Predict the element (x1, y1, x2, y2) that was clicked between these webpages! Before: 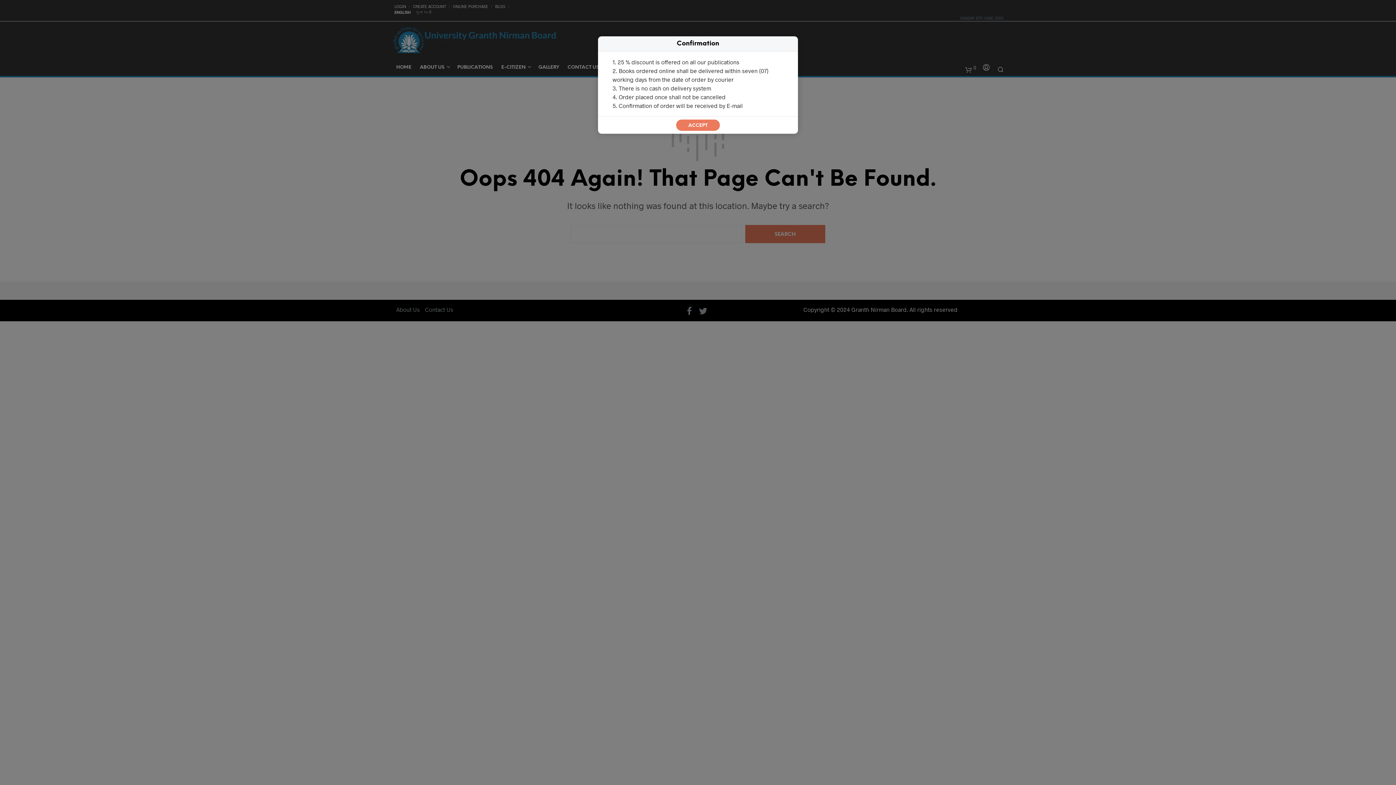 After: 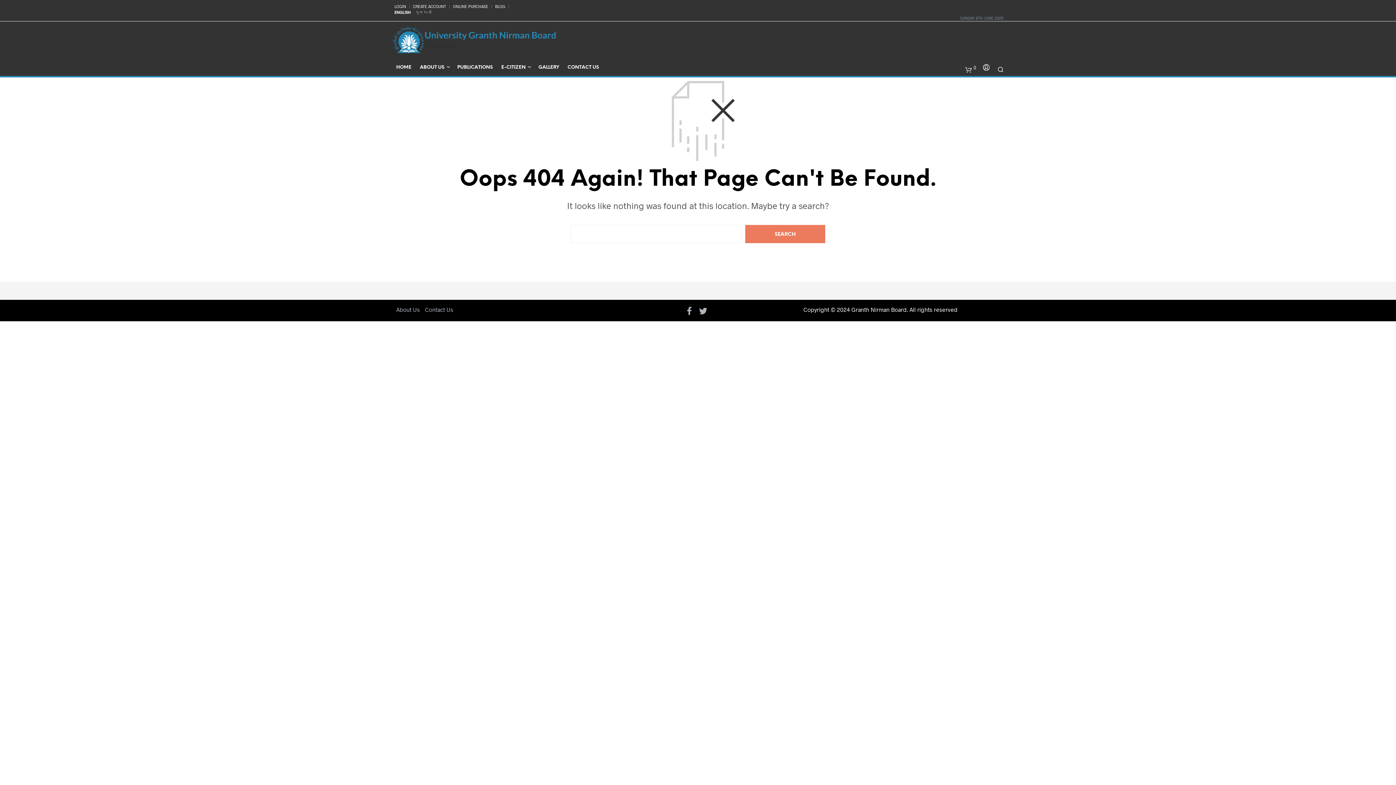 Action: label: ACCEPT bbox: (676, 119, 720, 130)